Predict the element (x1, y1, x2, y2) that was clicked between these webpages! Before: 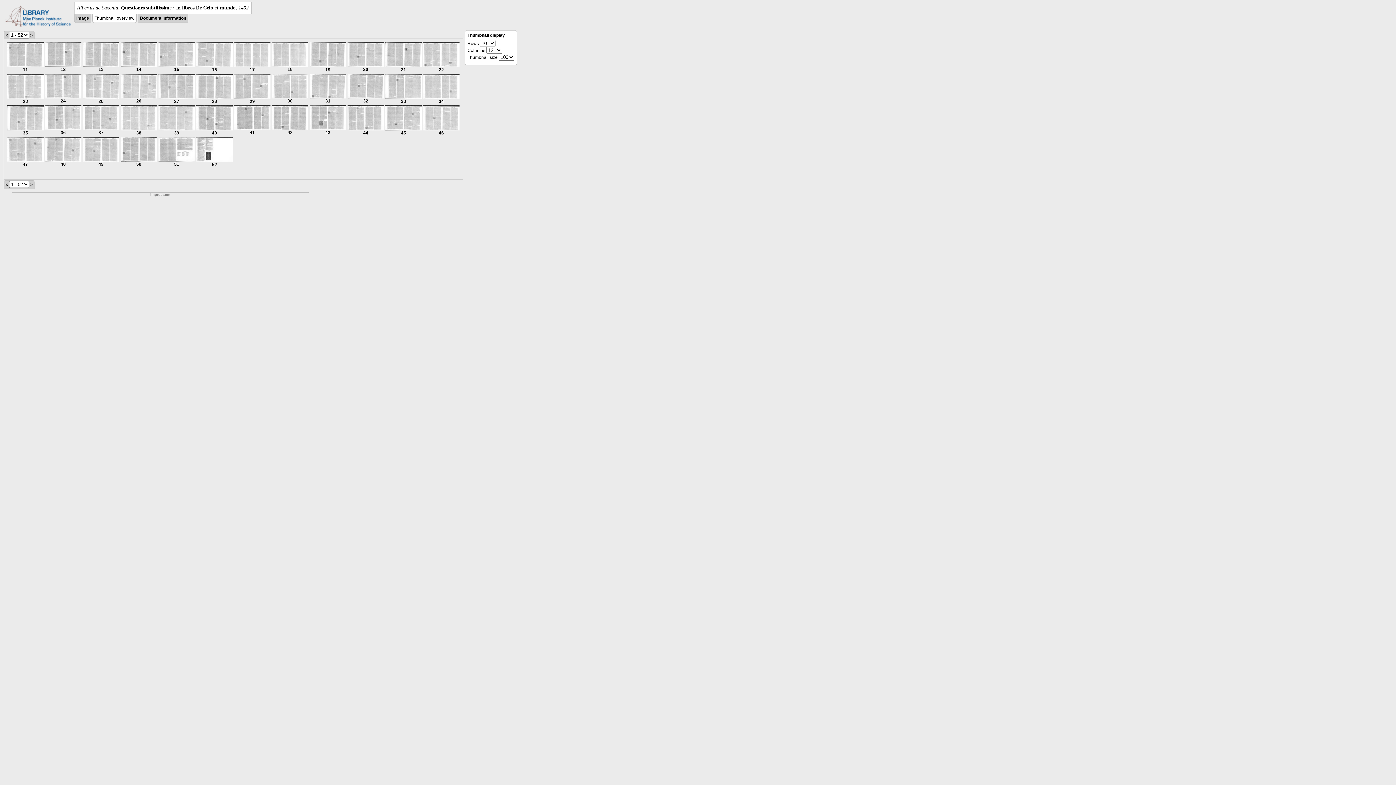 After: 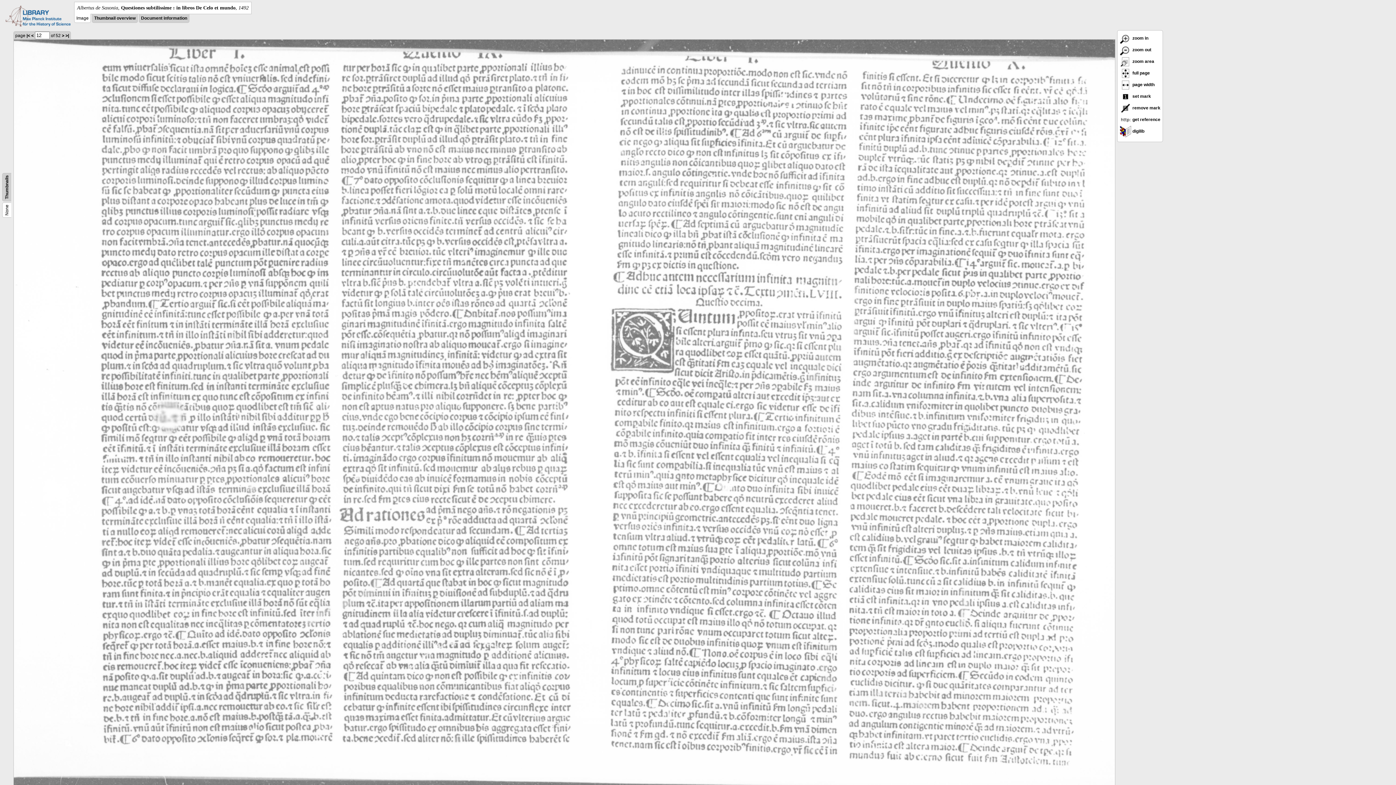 Action: label: 
12 bbox: (45, 62, 81, 72)